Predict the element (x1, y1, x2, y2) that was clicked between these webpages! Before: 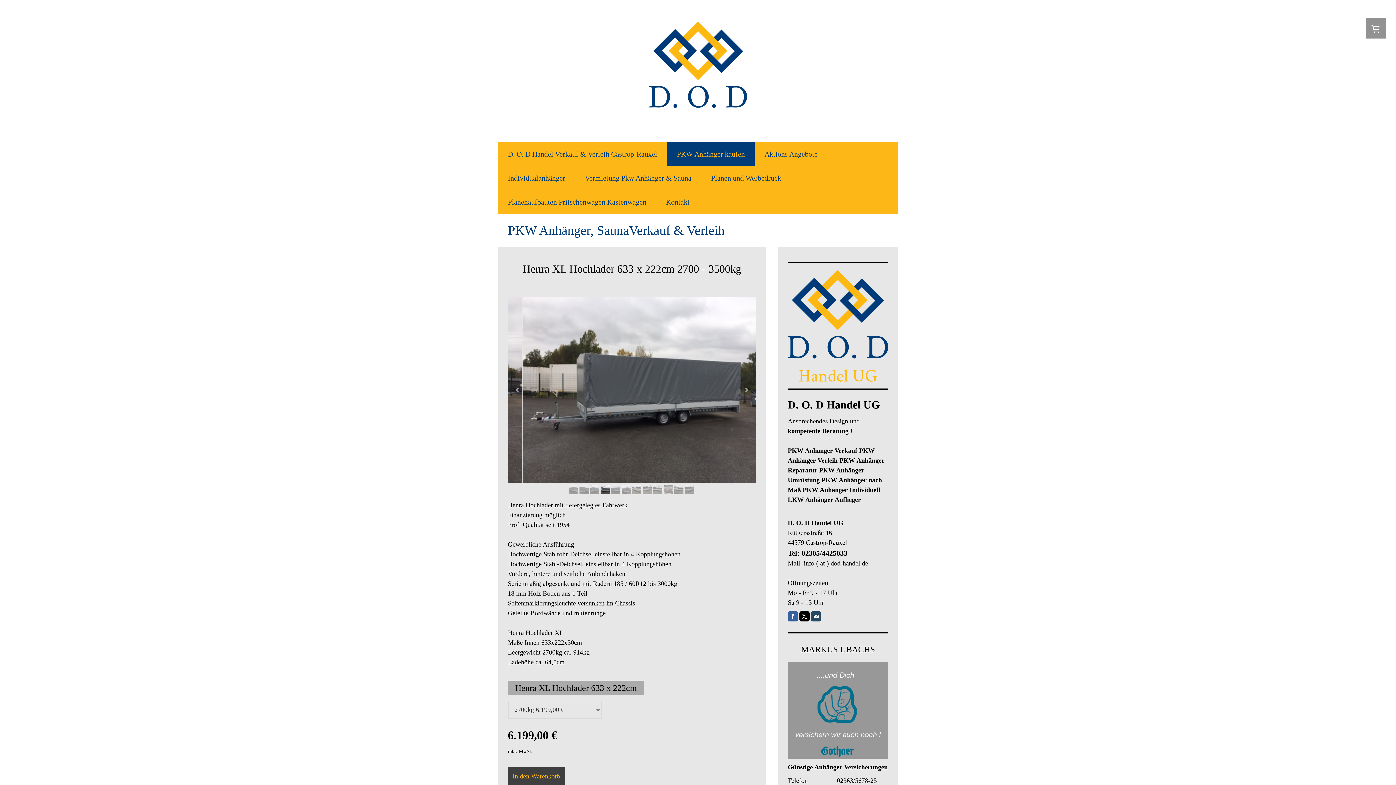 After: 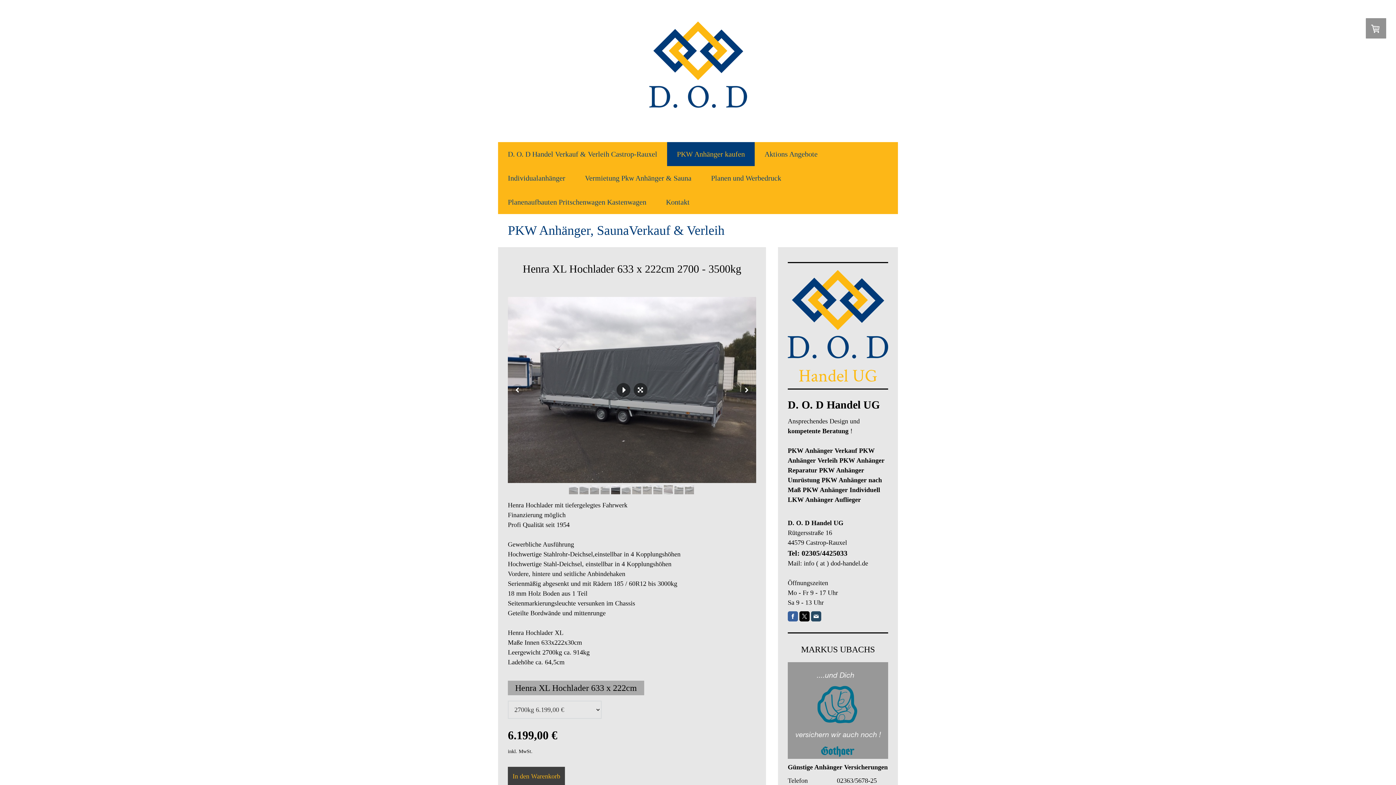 Action: bbox: (611, 485, 620, 494)